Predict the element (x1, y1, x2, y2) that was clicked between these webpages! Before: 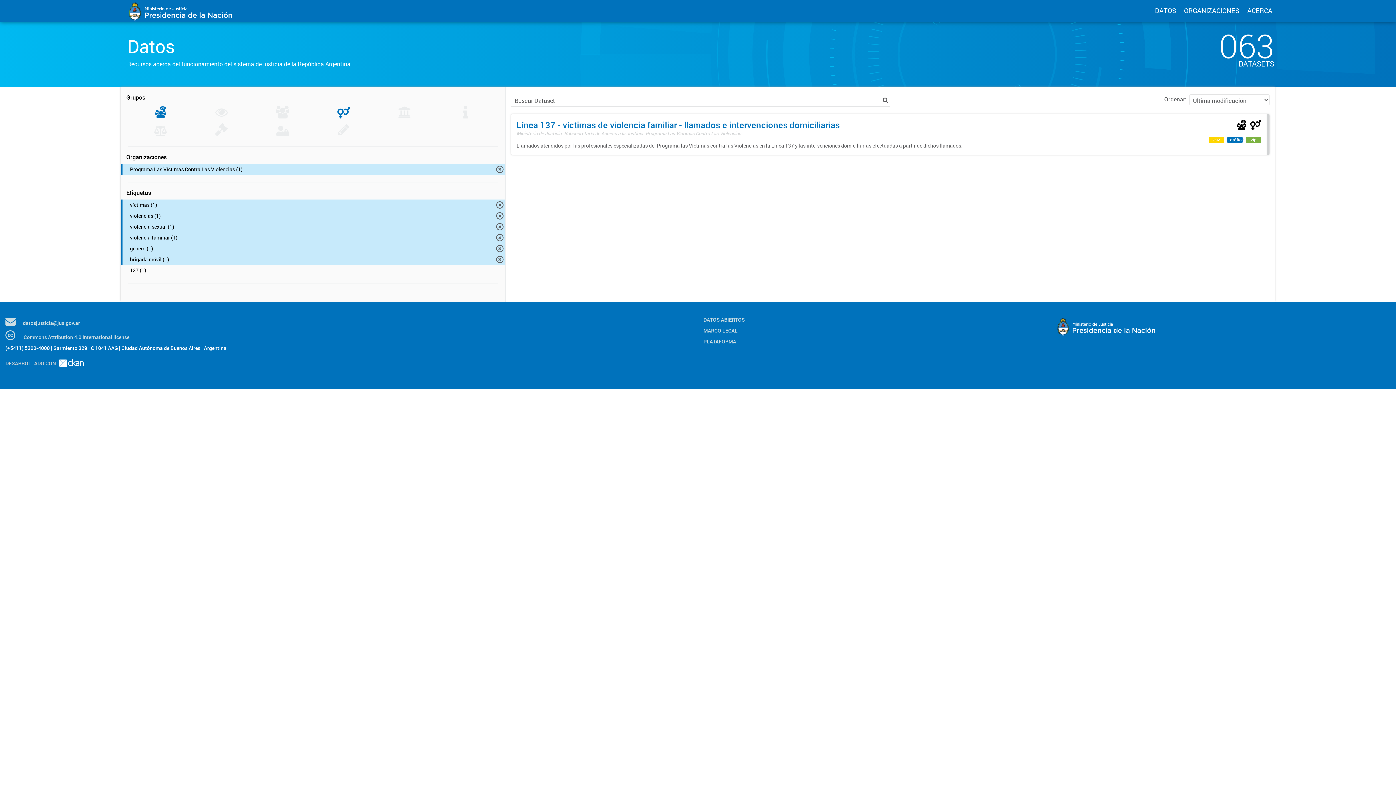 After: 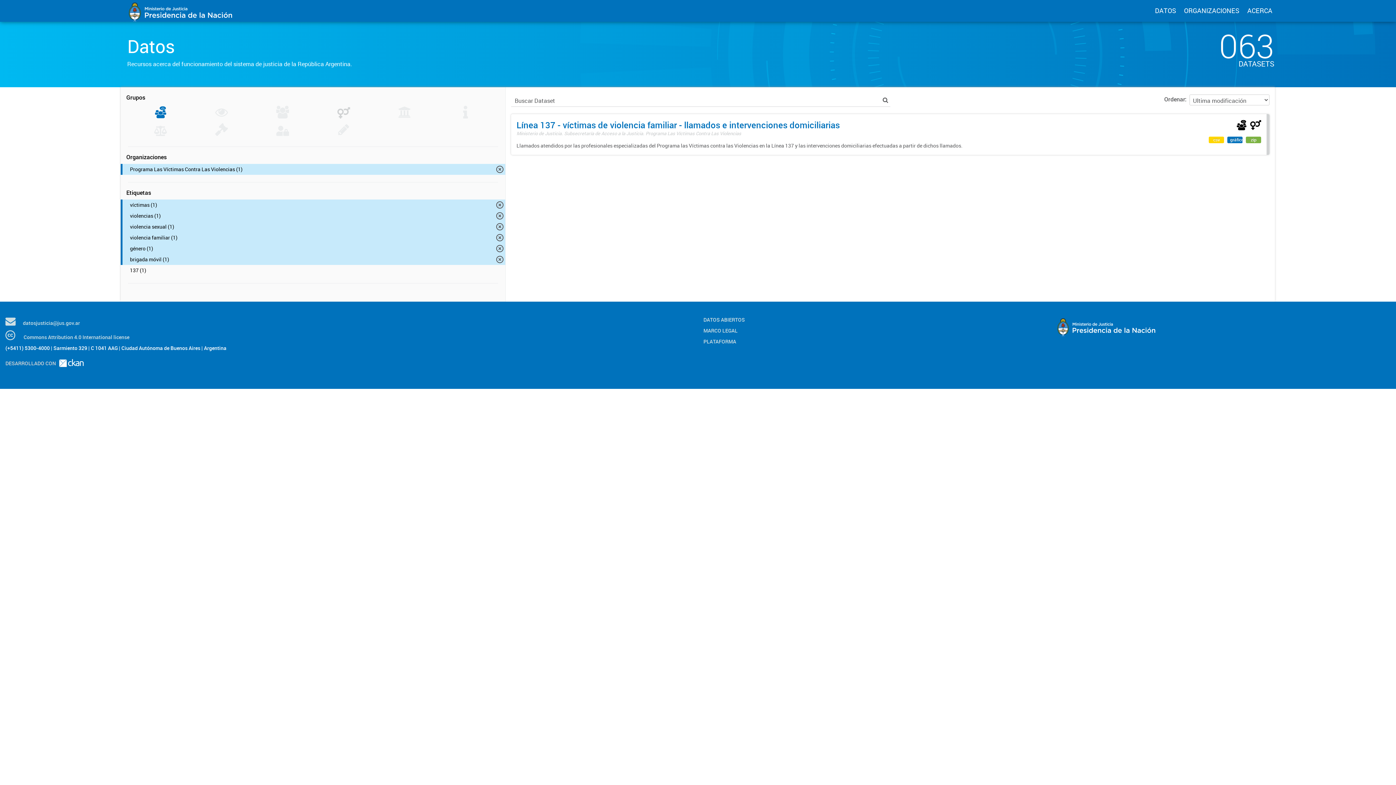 Action: label: Género (1) bbox: (337, 112, 350, 120)